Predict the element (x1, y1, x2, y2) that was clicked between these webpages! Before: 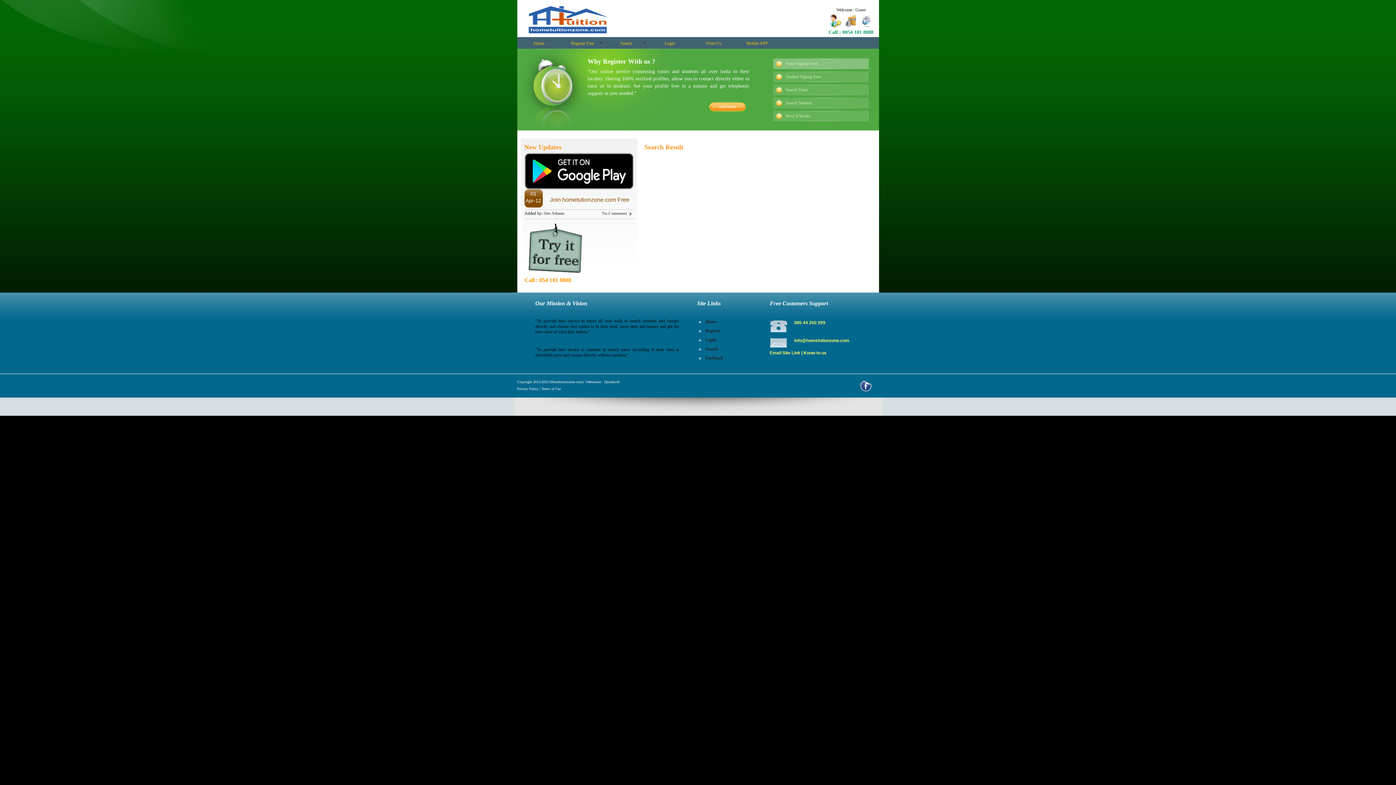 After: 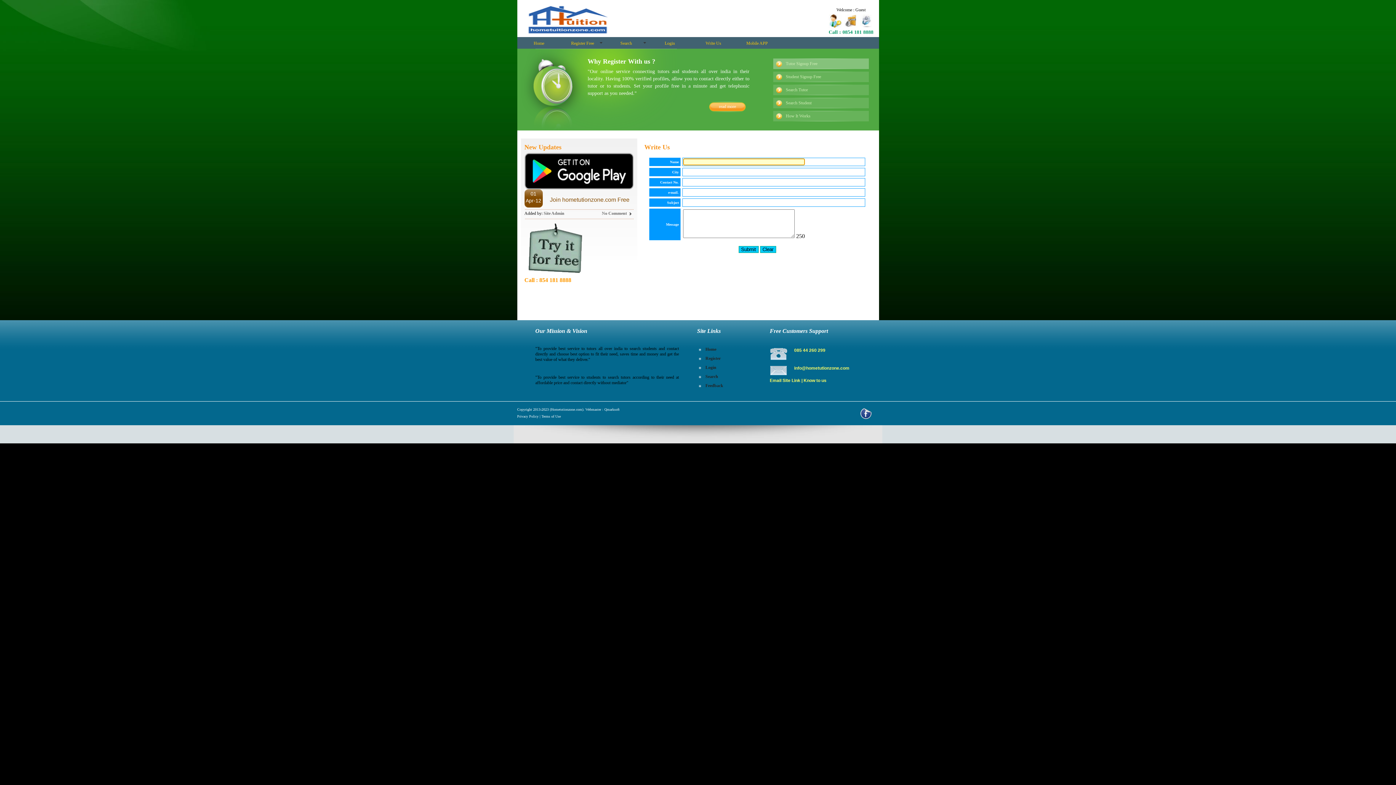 Action: bbox: (860, 23, 873, 28)